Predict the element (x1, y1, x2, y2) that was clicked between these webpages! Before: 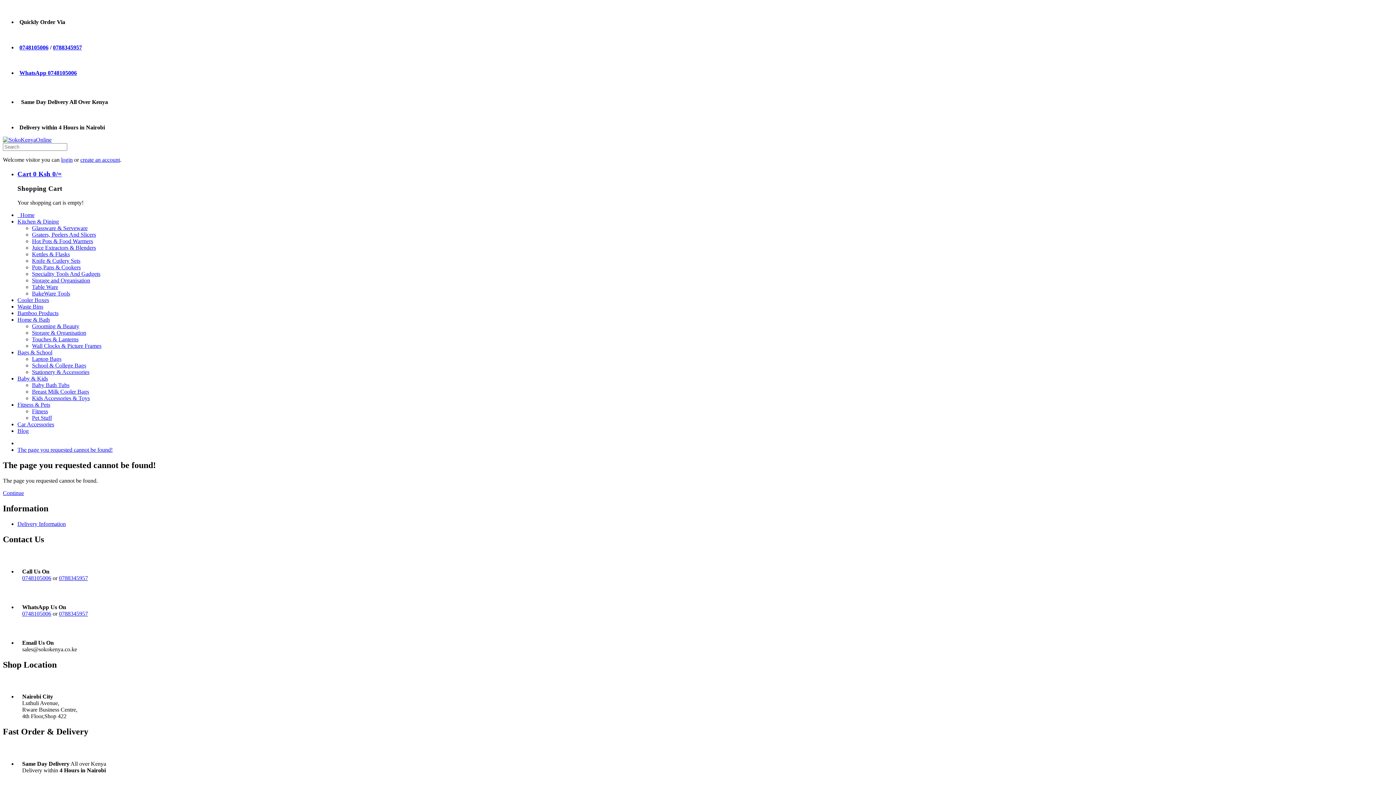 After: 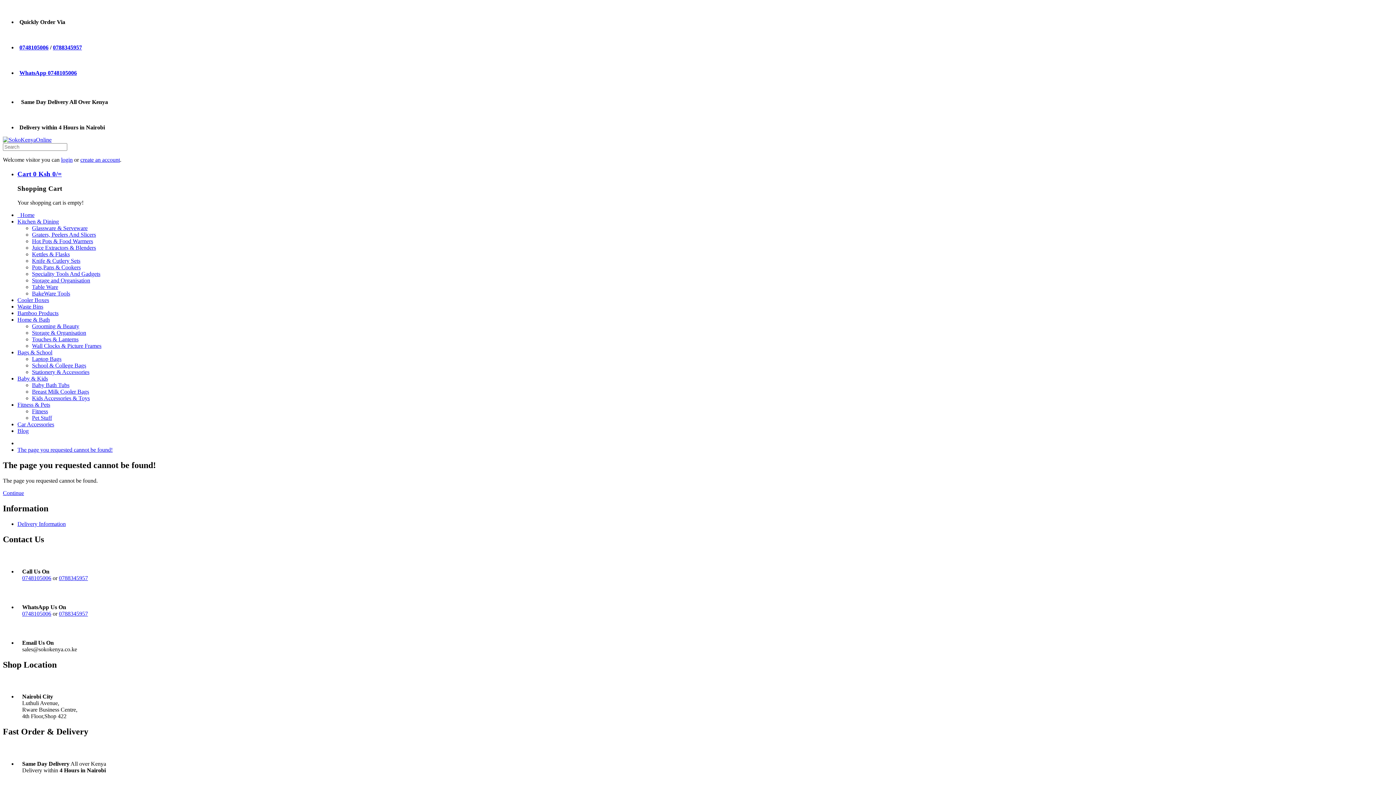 Action: bbox: (17, 303, 43, 309) label: Waste Bins